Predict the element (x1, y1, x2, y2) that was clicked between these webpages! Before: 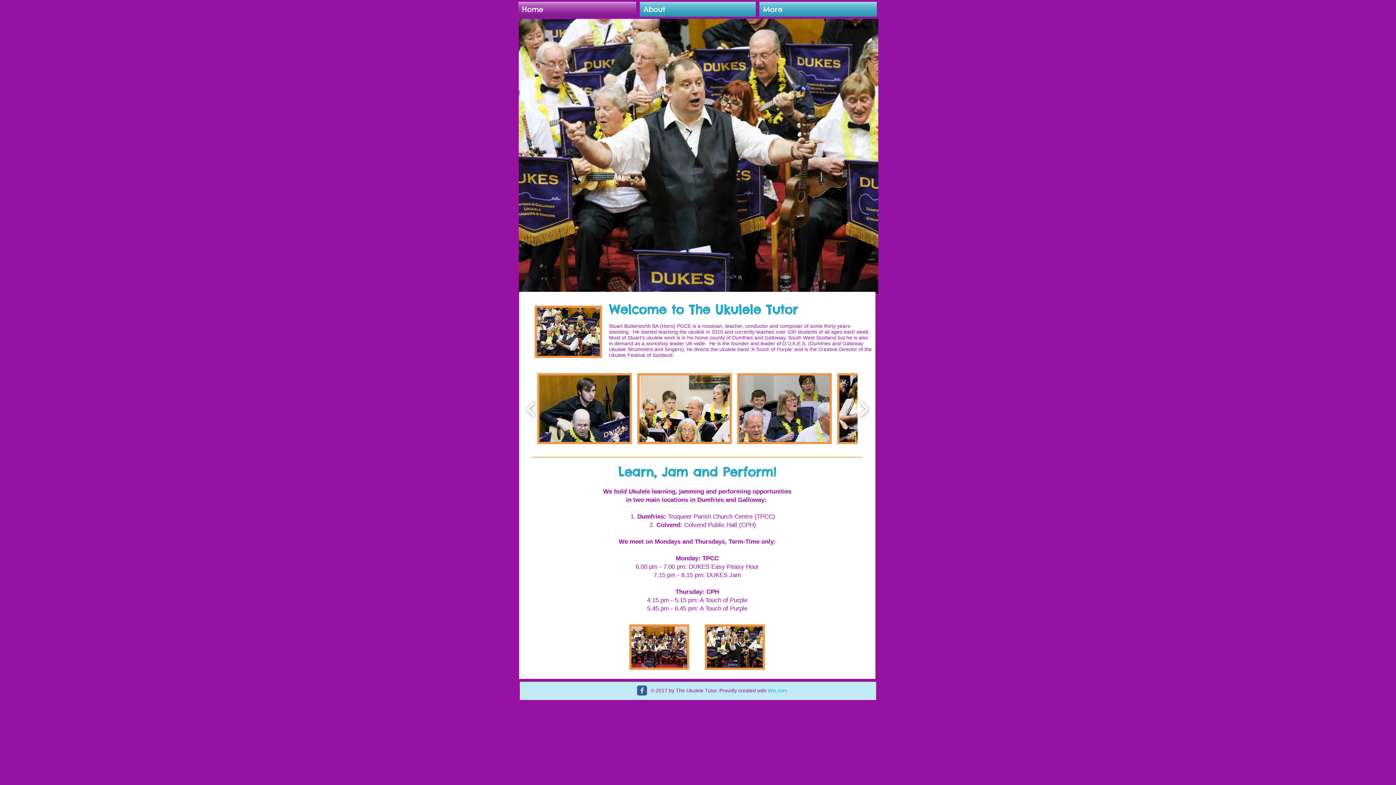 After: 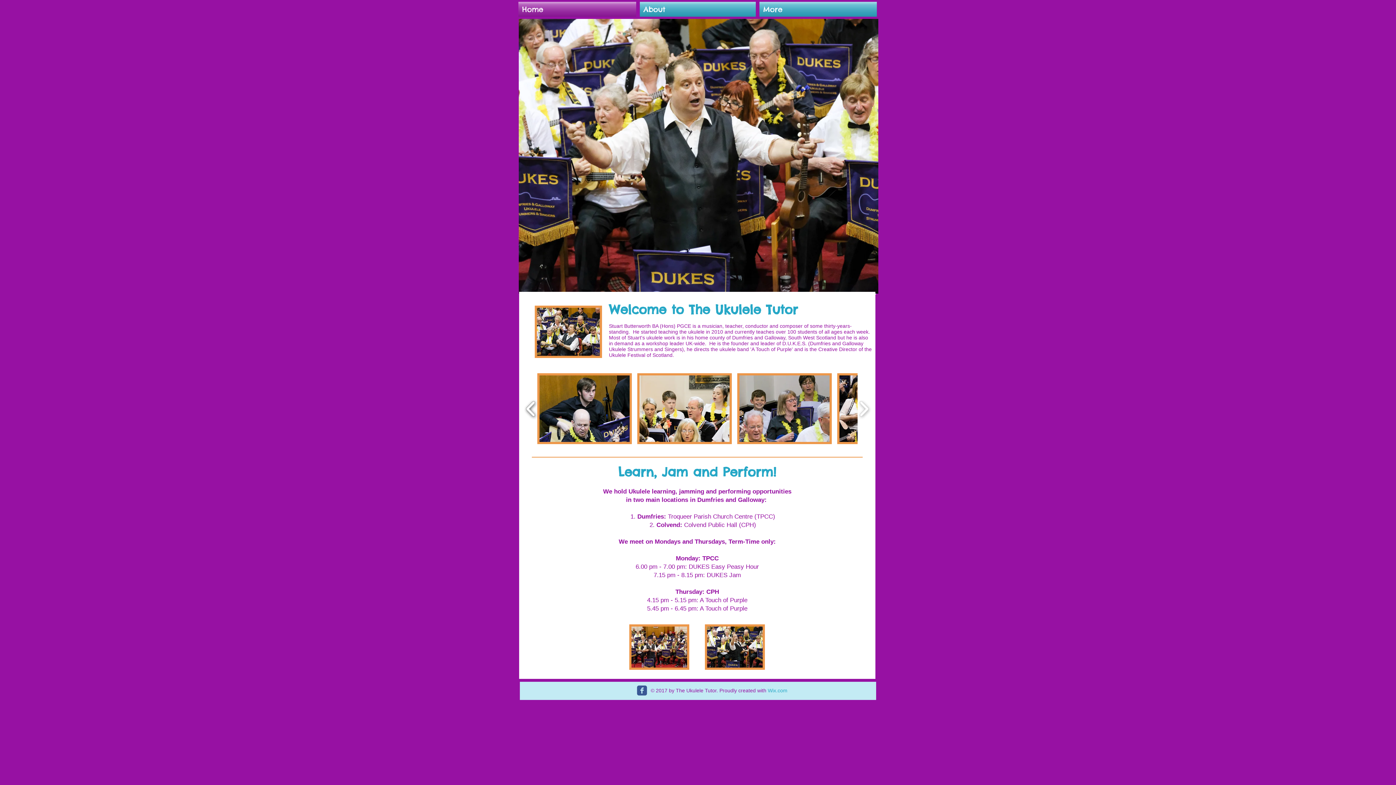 Action: bbox: (522, 387, 539, 430) label: play backward